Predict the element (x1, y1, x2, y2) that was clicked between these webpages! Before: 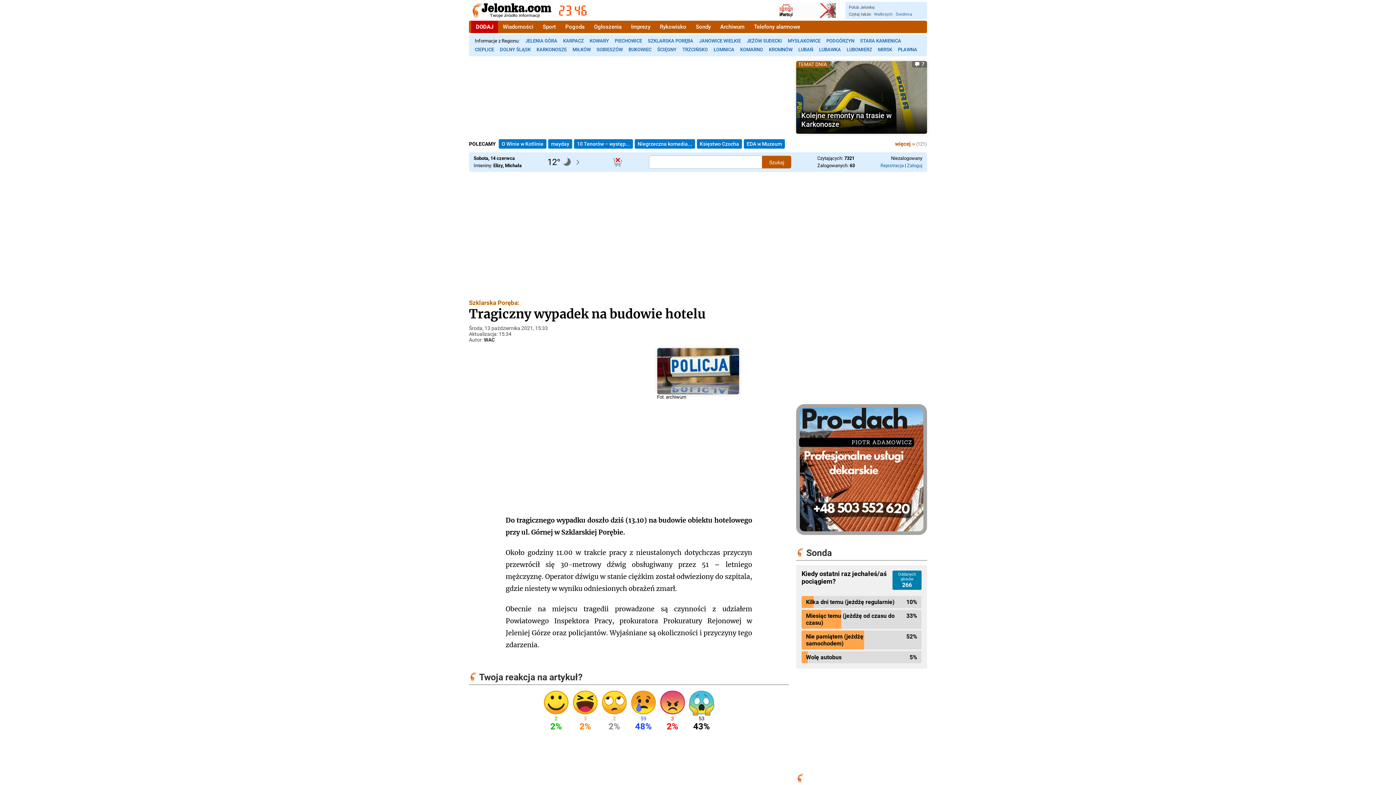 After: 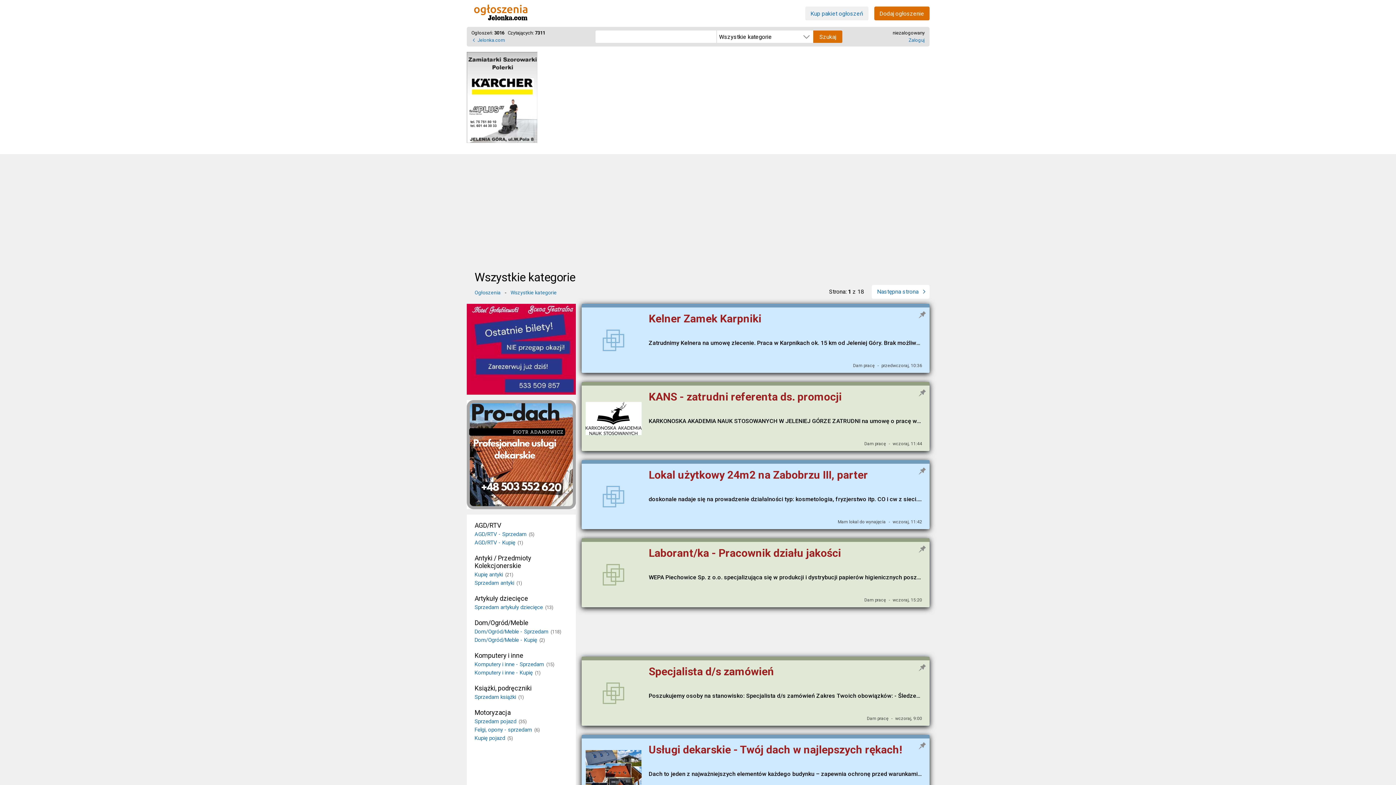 Action: label: Ogłoszenia bbox: (589, 20, 626, 33)